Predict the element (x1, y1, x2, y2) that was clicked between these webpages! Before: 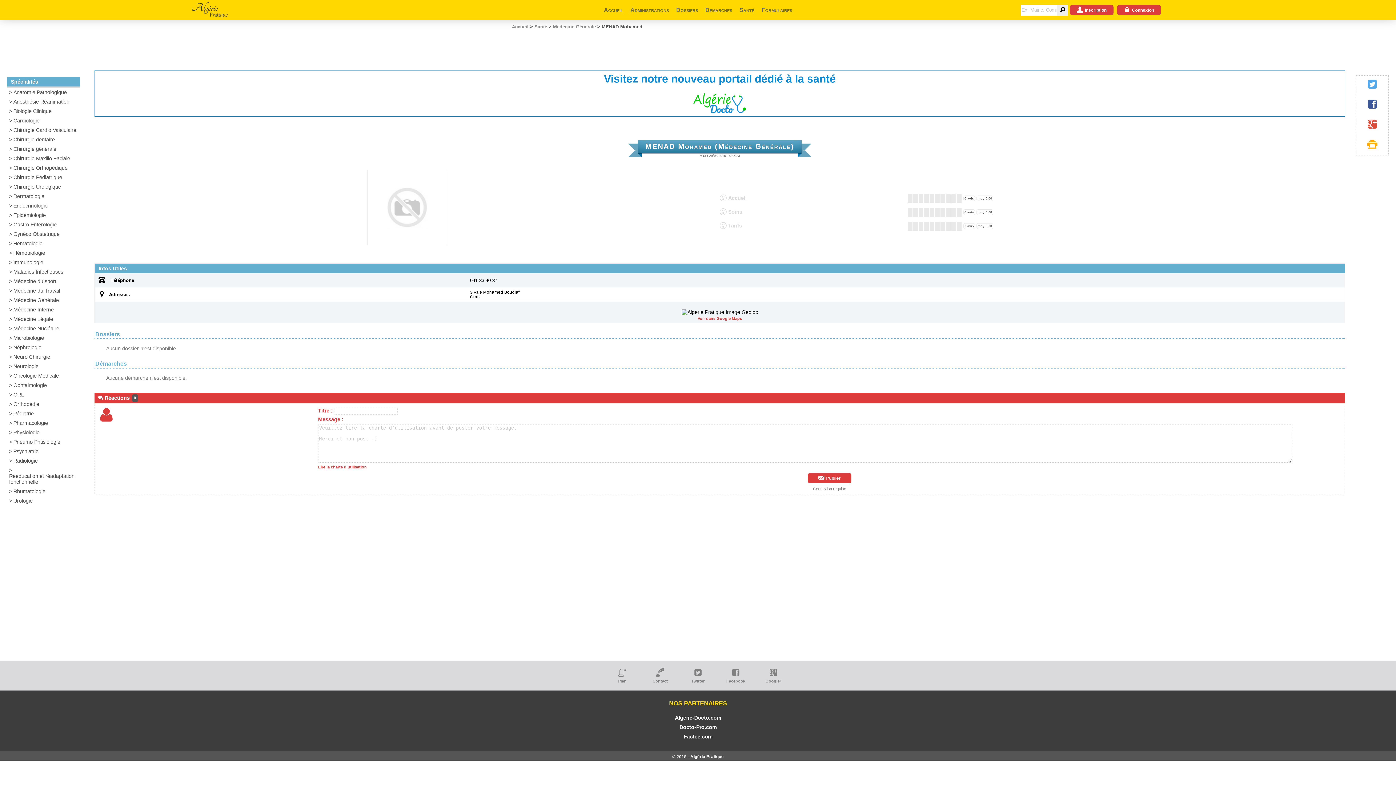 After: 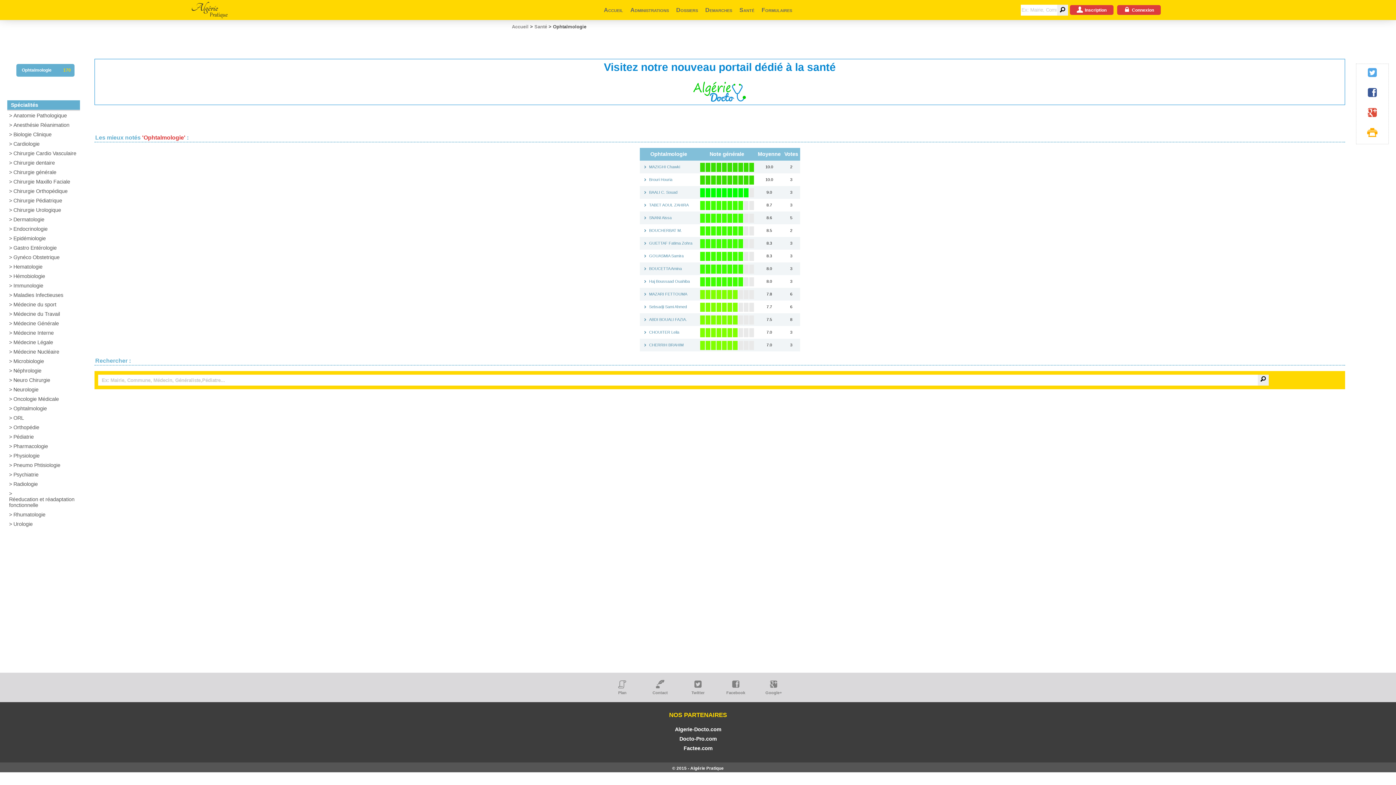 Action: bbox: (9, 382, 81, 388) label: Ophtalmologie